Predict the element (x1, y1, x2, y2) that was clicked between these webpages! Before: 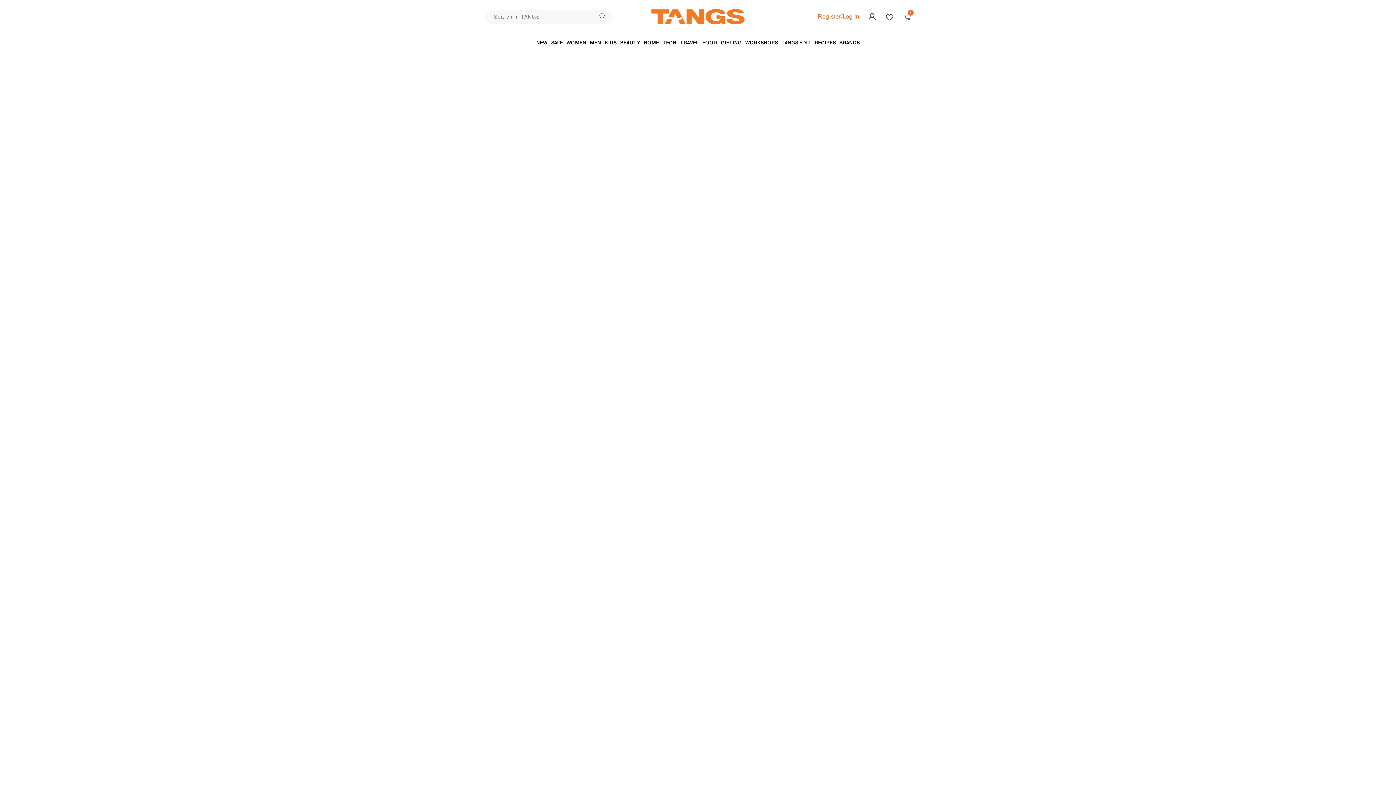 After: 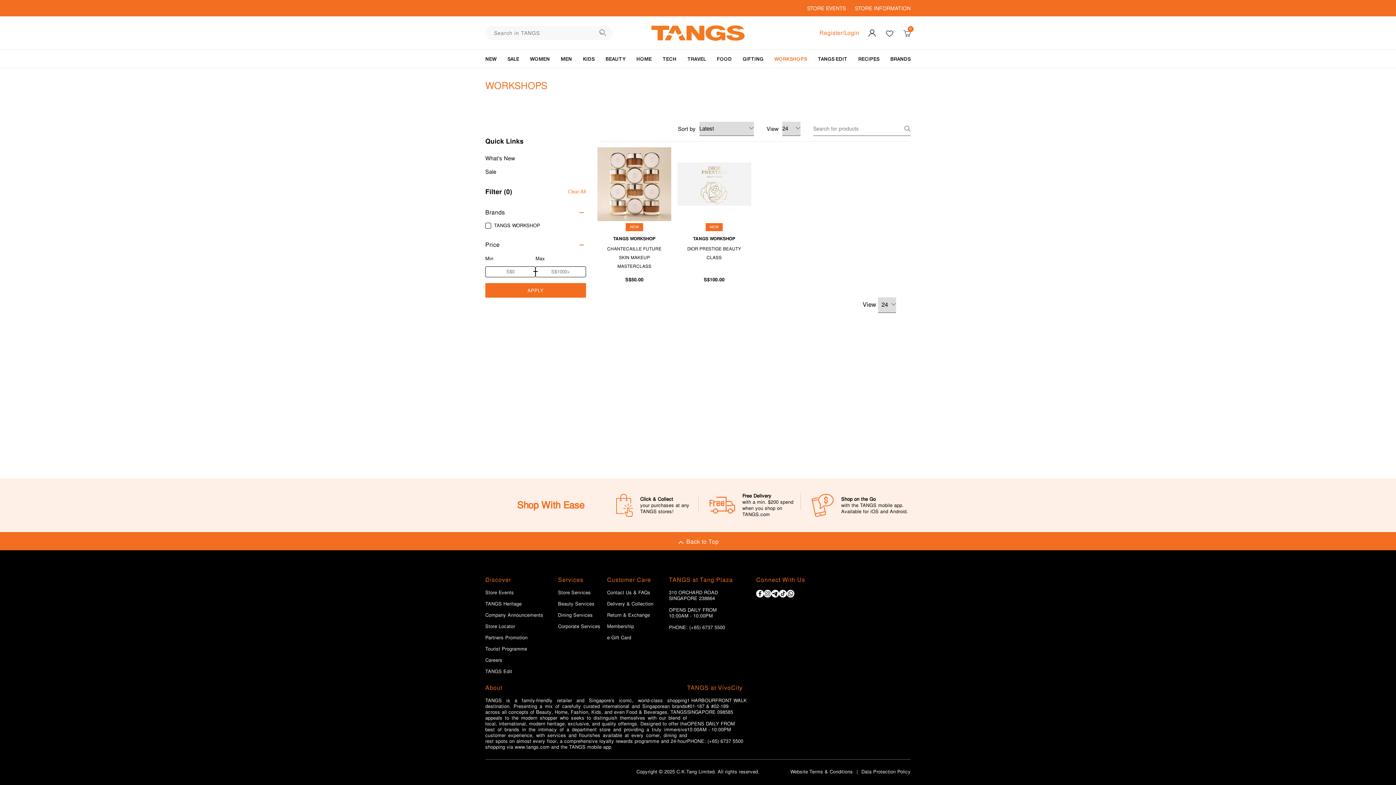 Action: label: WORKSHOPS bbox: (743, 33, 779, 52)